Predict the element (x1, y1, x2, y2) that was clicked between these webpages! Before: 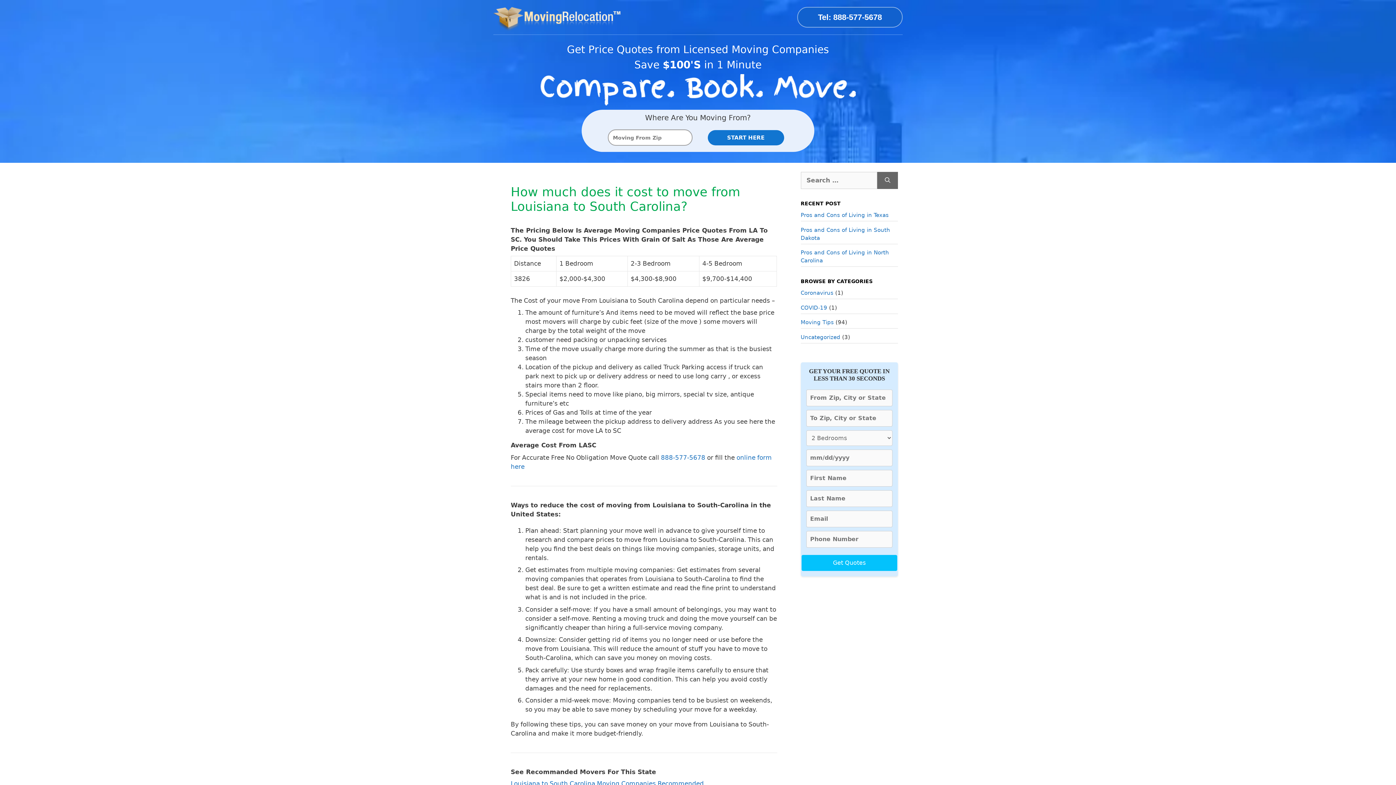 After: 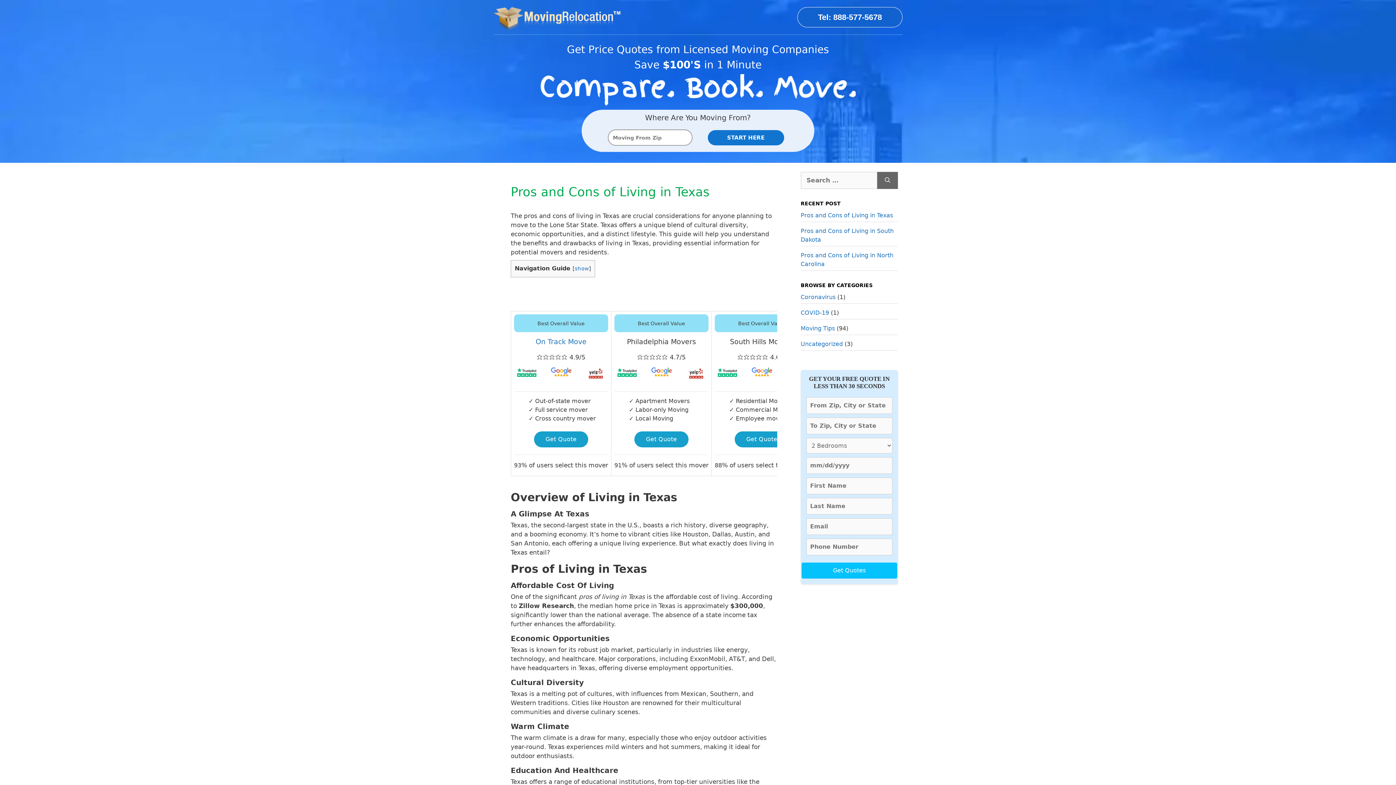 Action: label: Pros and Cons of Living in Texas bbox: (800, 212, 888, 218)